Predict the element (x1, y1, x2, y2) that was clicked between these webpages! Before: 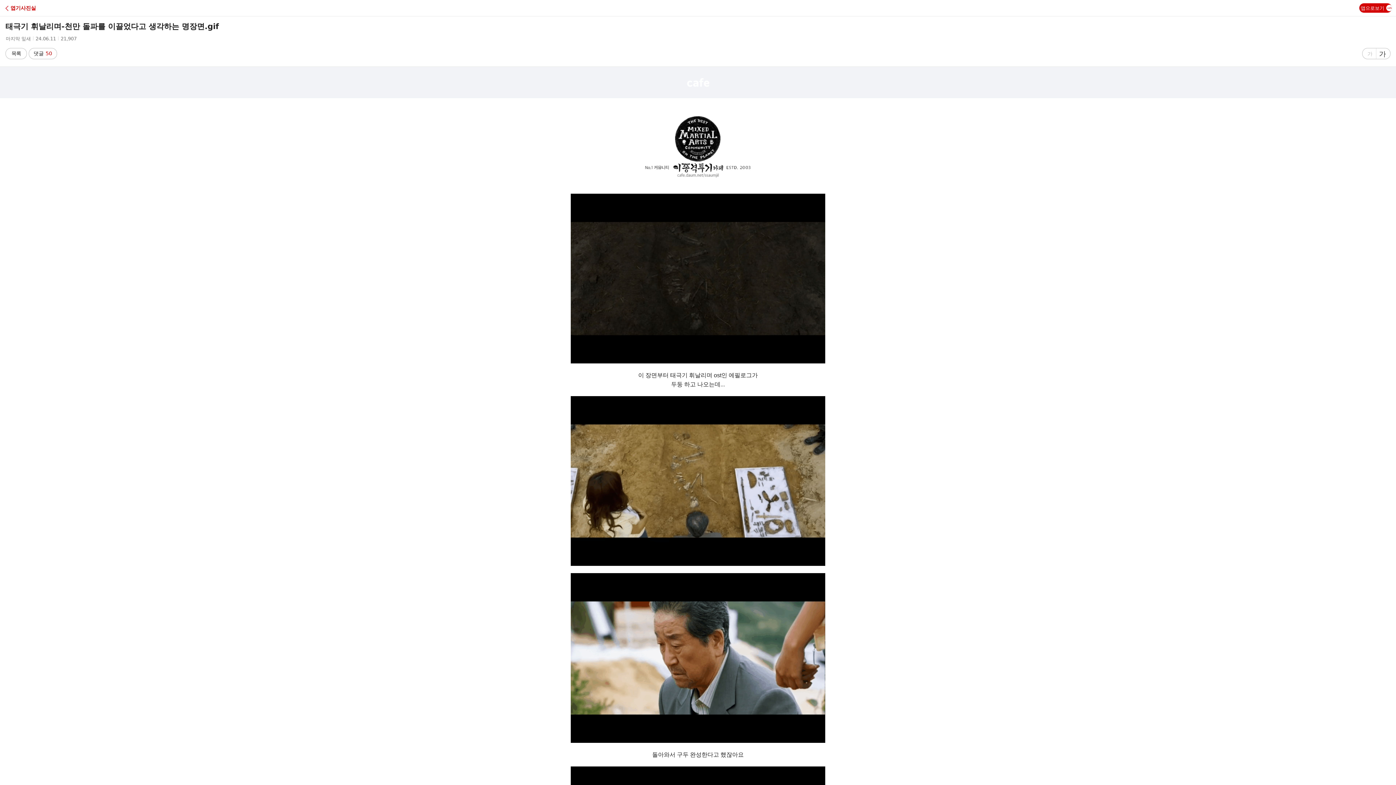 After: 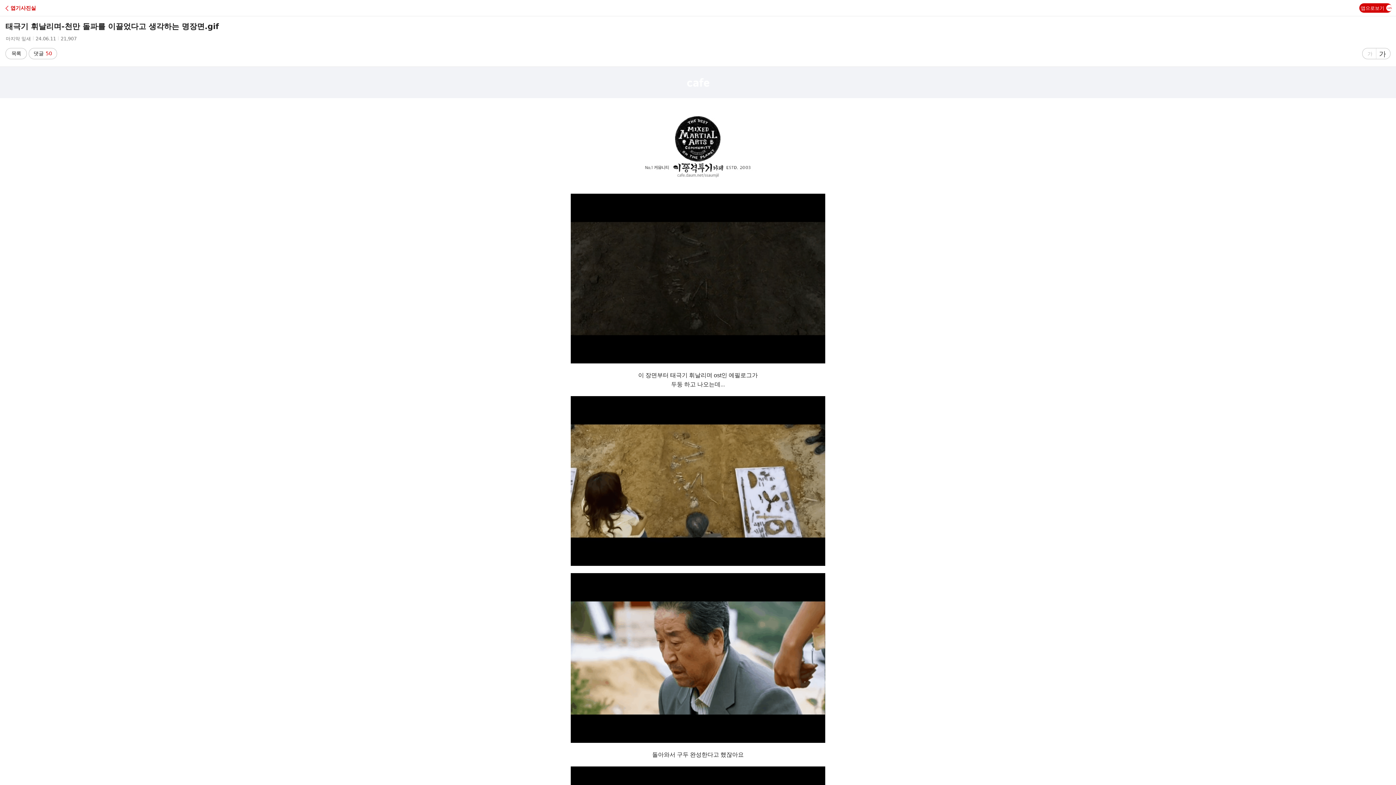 Action: label: 글자크기 작게
가 bbox: (1362, 48, 1376, 58)